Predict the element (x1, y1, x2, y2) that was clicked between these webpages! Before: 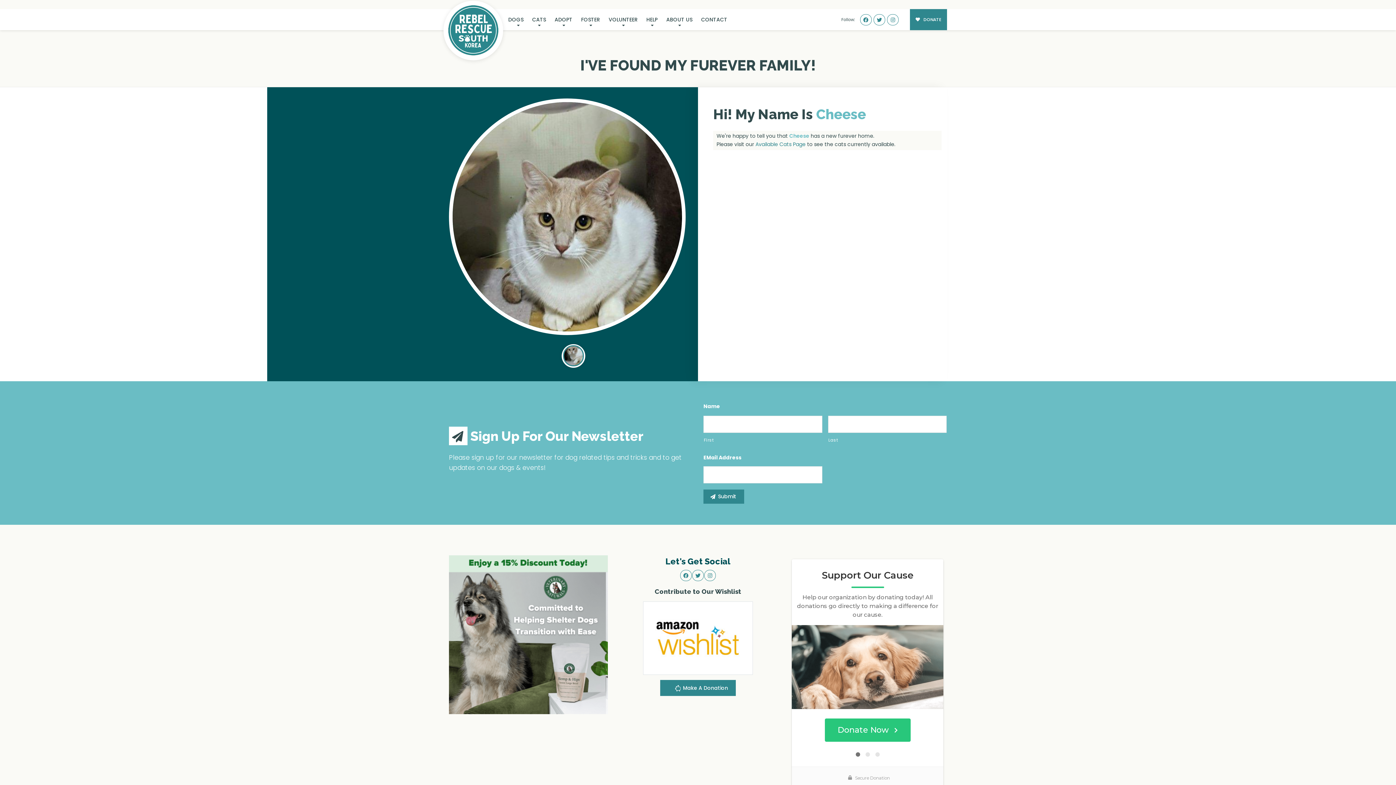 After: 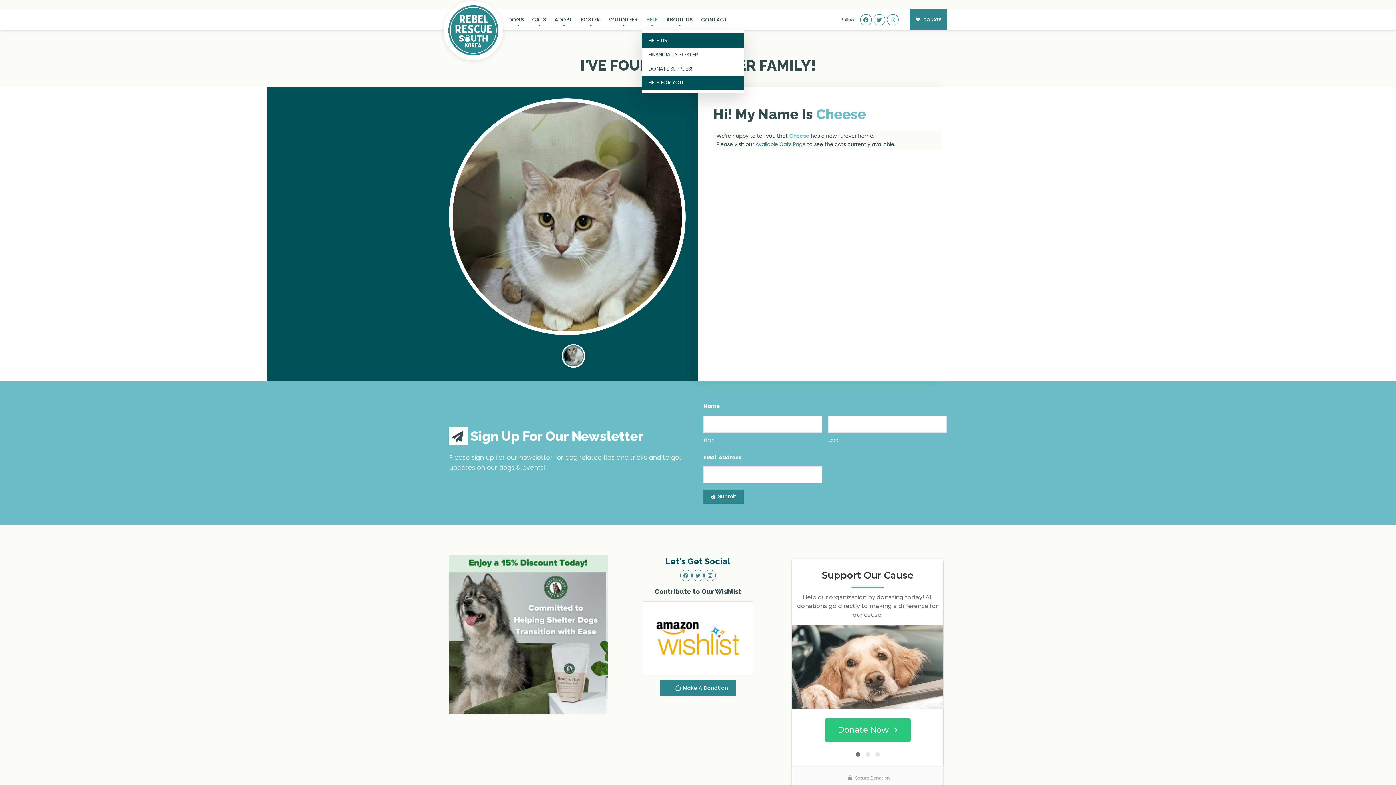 Action: bbox: (642, 9, 662, 30) label: HELP